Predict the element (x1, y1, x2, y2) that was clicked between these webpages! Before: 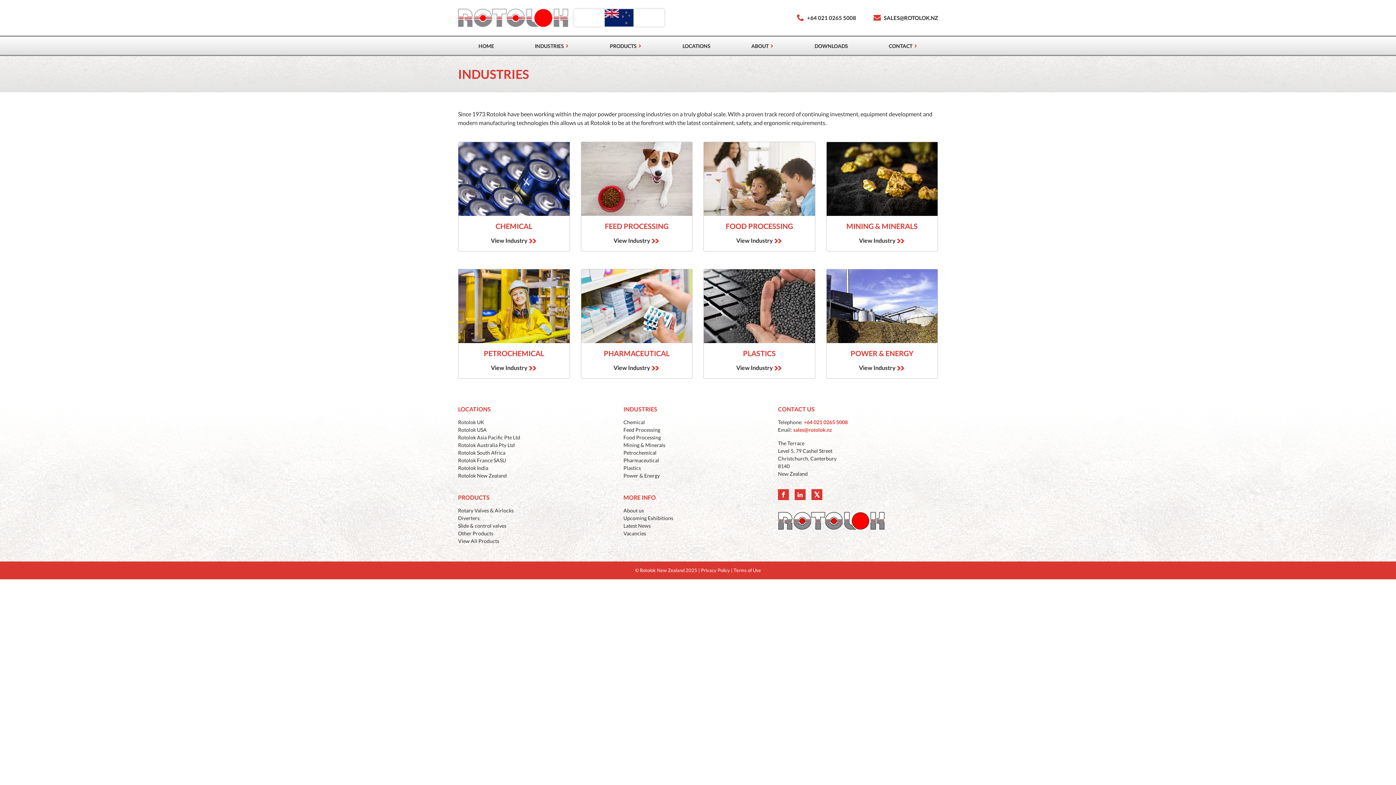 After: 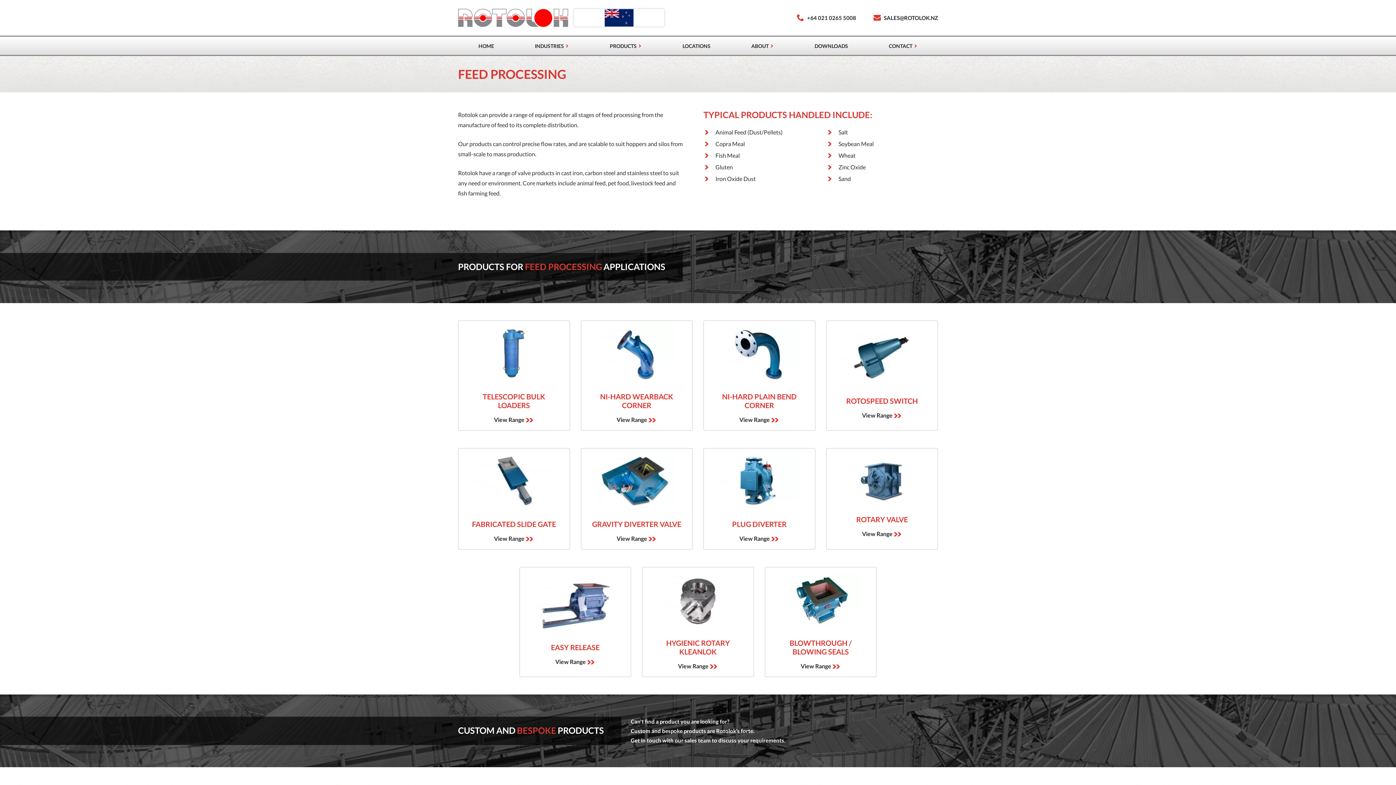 Action: bbox: (623, 426, 665, 433) label: Feed Processing